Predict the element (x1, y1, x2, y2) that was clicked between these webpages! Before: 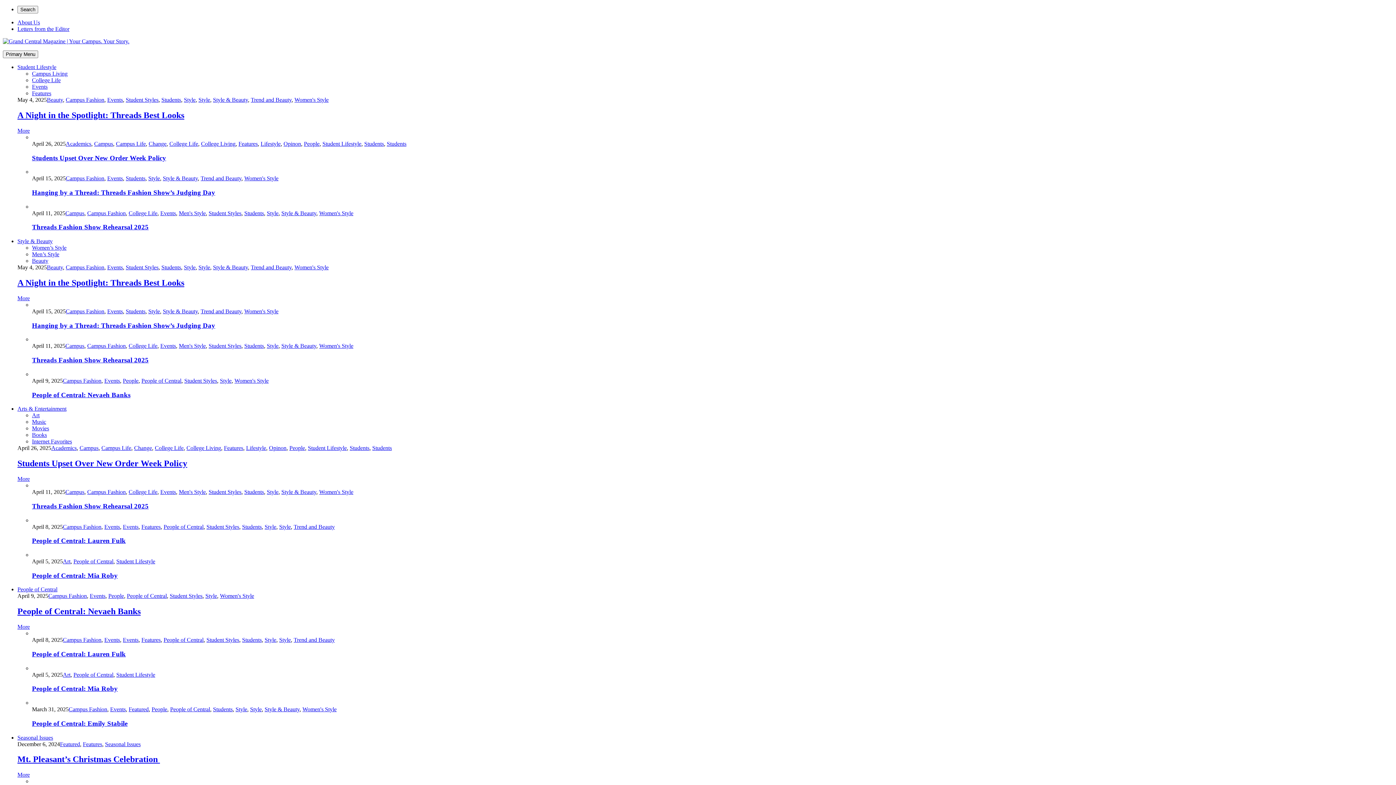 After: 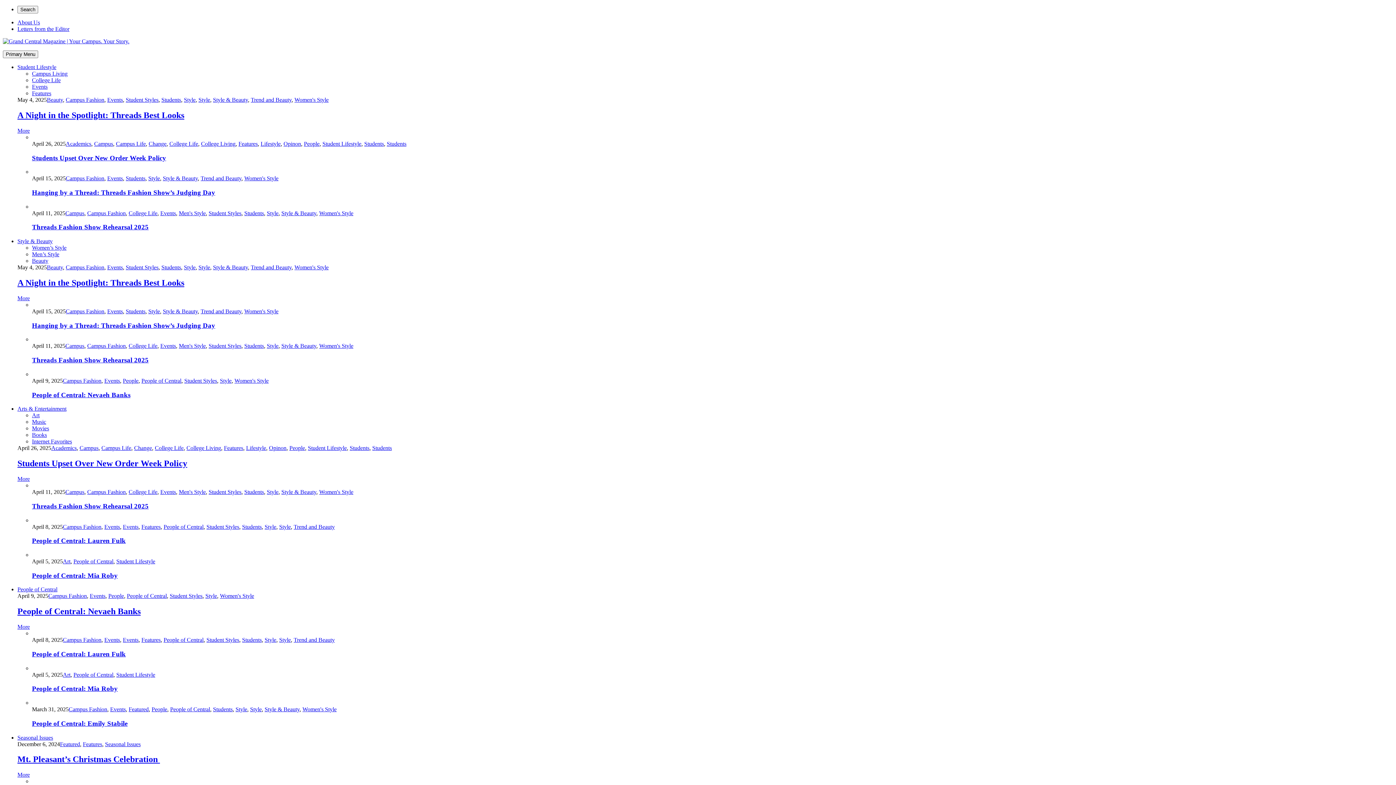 Action: label: College Life bbox: (32, 77, 60, 83)